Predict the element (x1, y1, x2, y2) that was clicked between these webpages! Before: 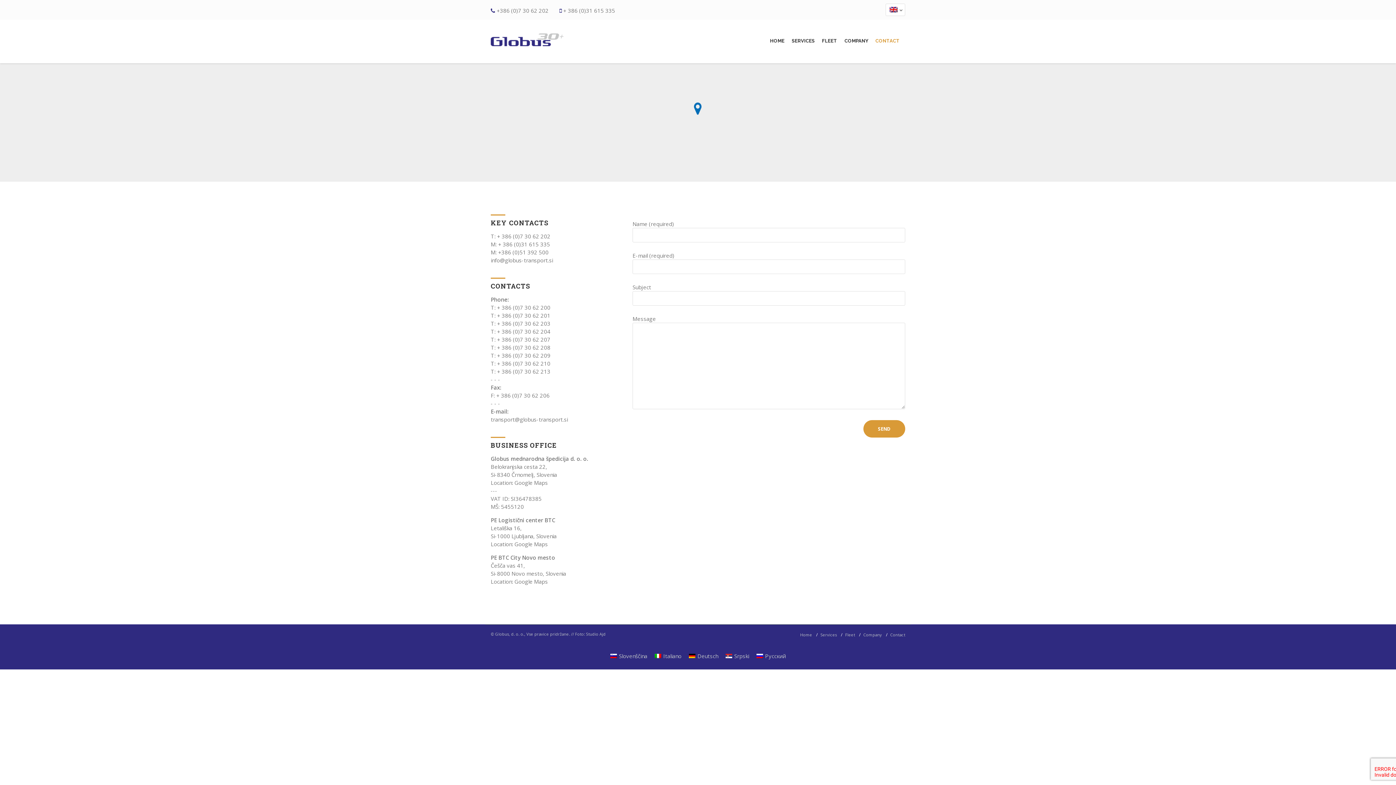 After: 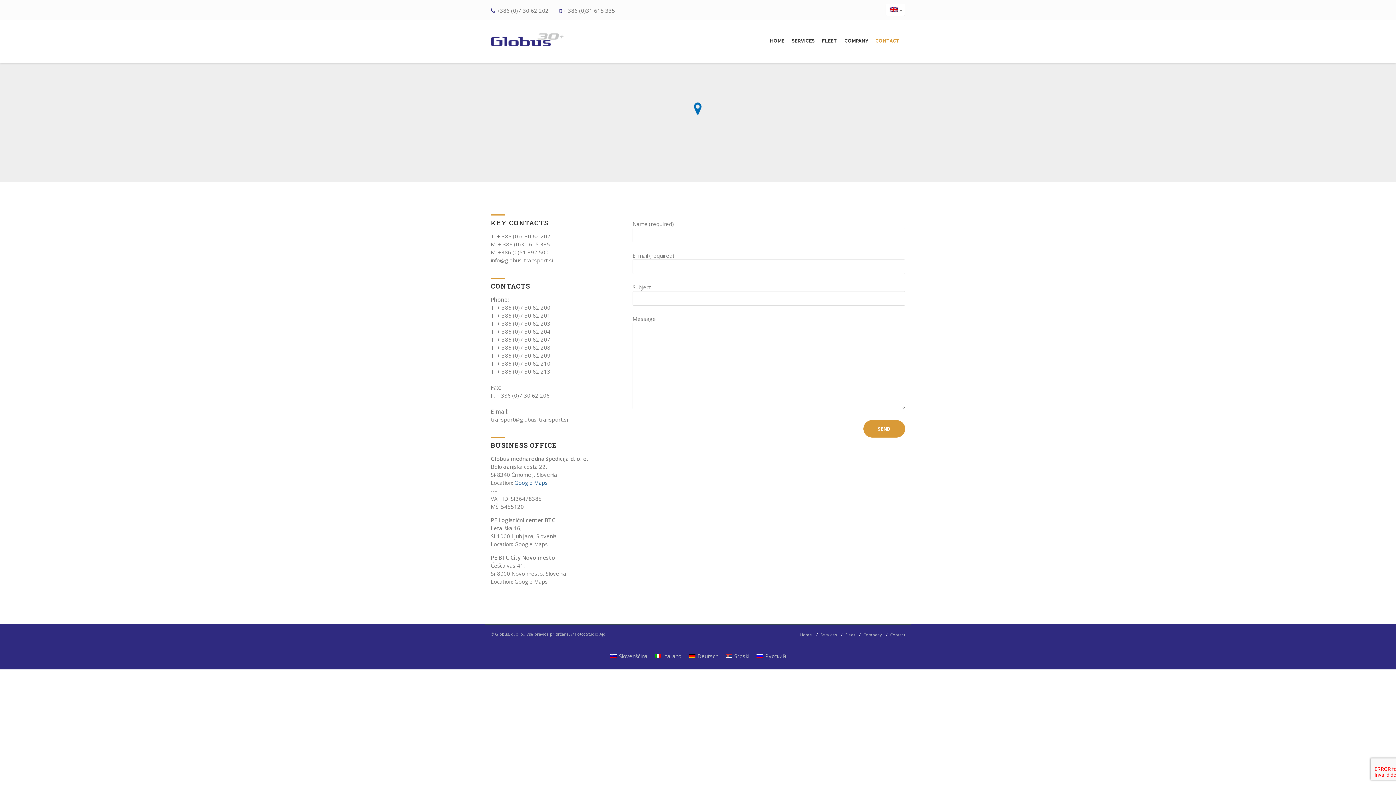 Action: label: Google Maps bbox: (514, 479, 548, 486)